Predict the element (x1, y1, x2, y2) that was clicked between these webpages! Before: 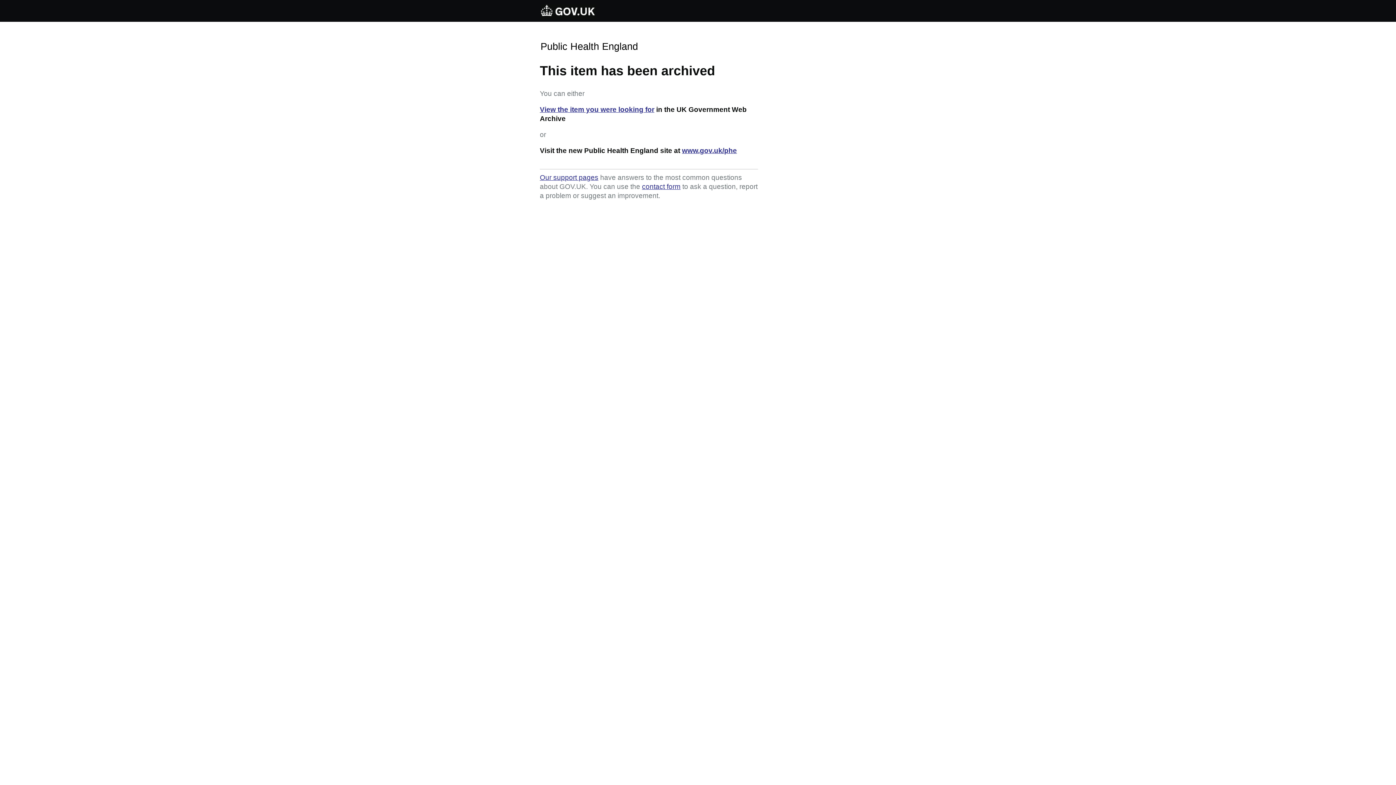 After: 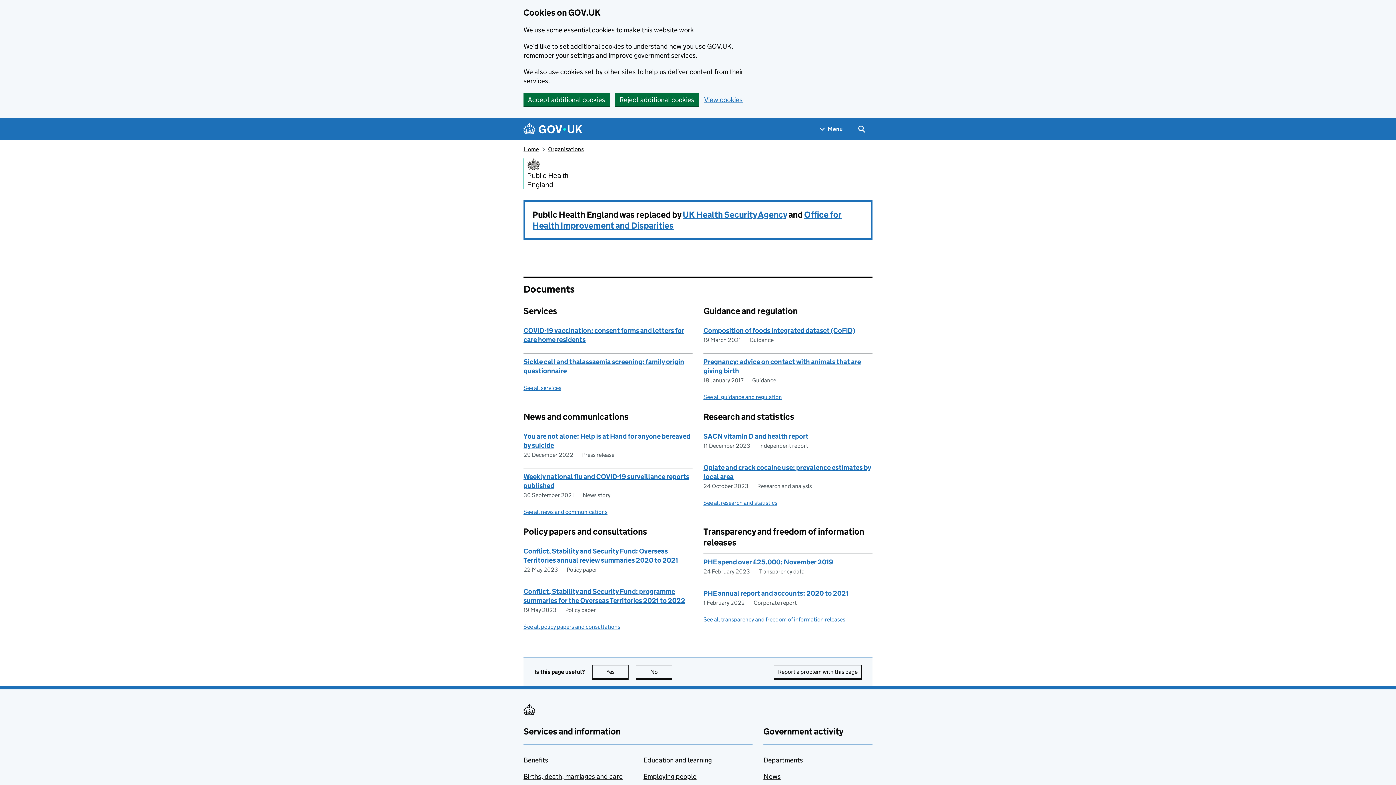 Action: label: www.gov.uk/phe bbox: (682, 146, 737, 154)